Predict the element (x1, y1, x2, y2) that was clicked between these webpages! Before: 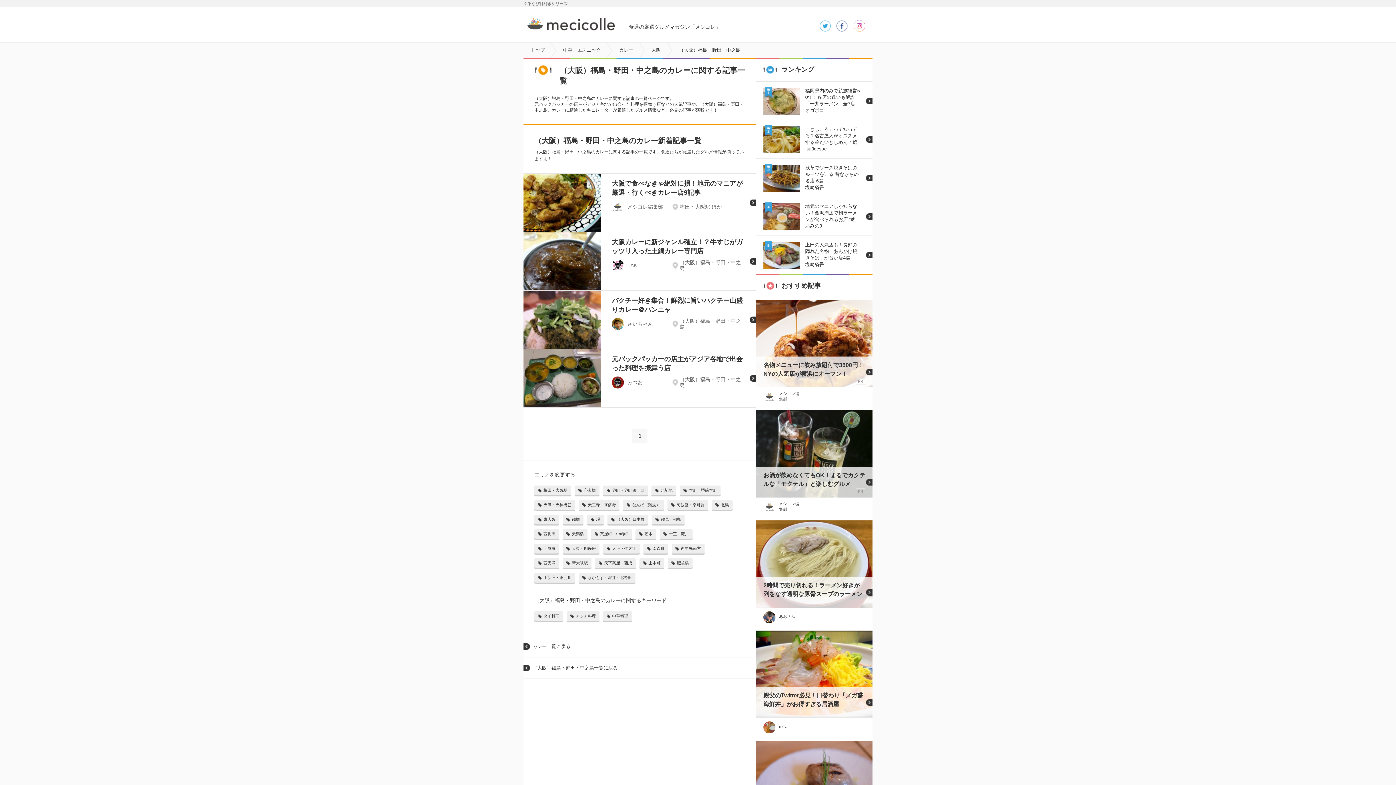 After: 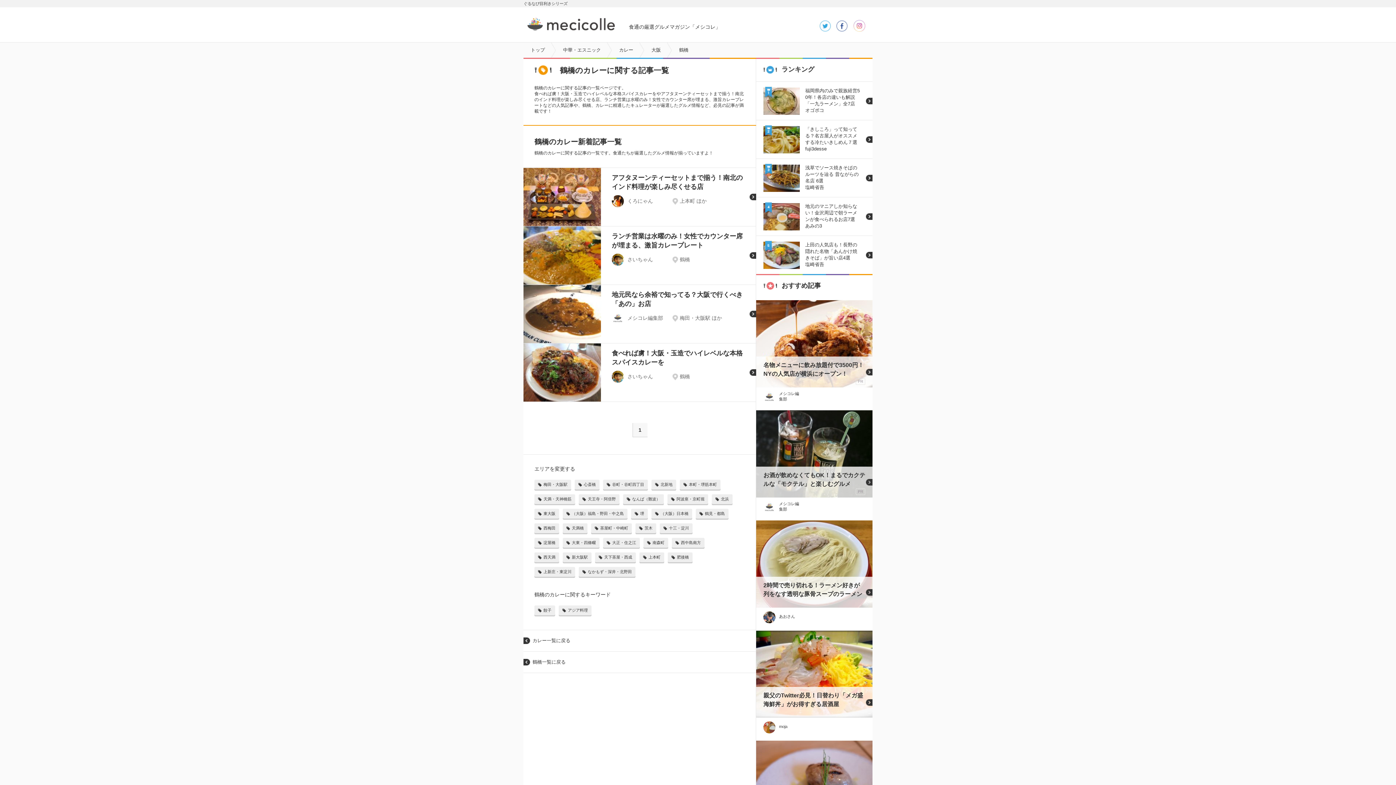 Action: label: 鶴橋 bbox: (562, 514, 583, 524)